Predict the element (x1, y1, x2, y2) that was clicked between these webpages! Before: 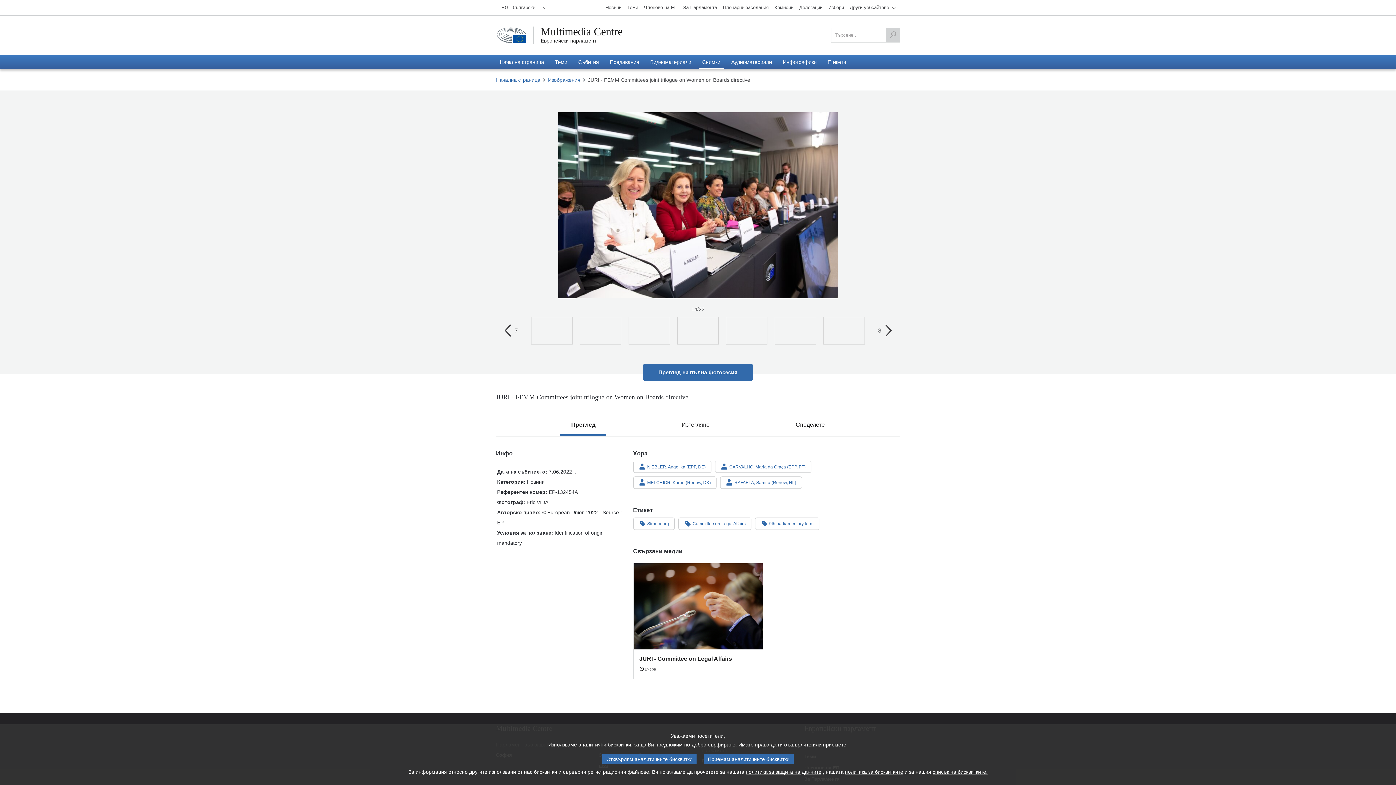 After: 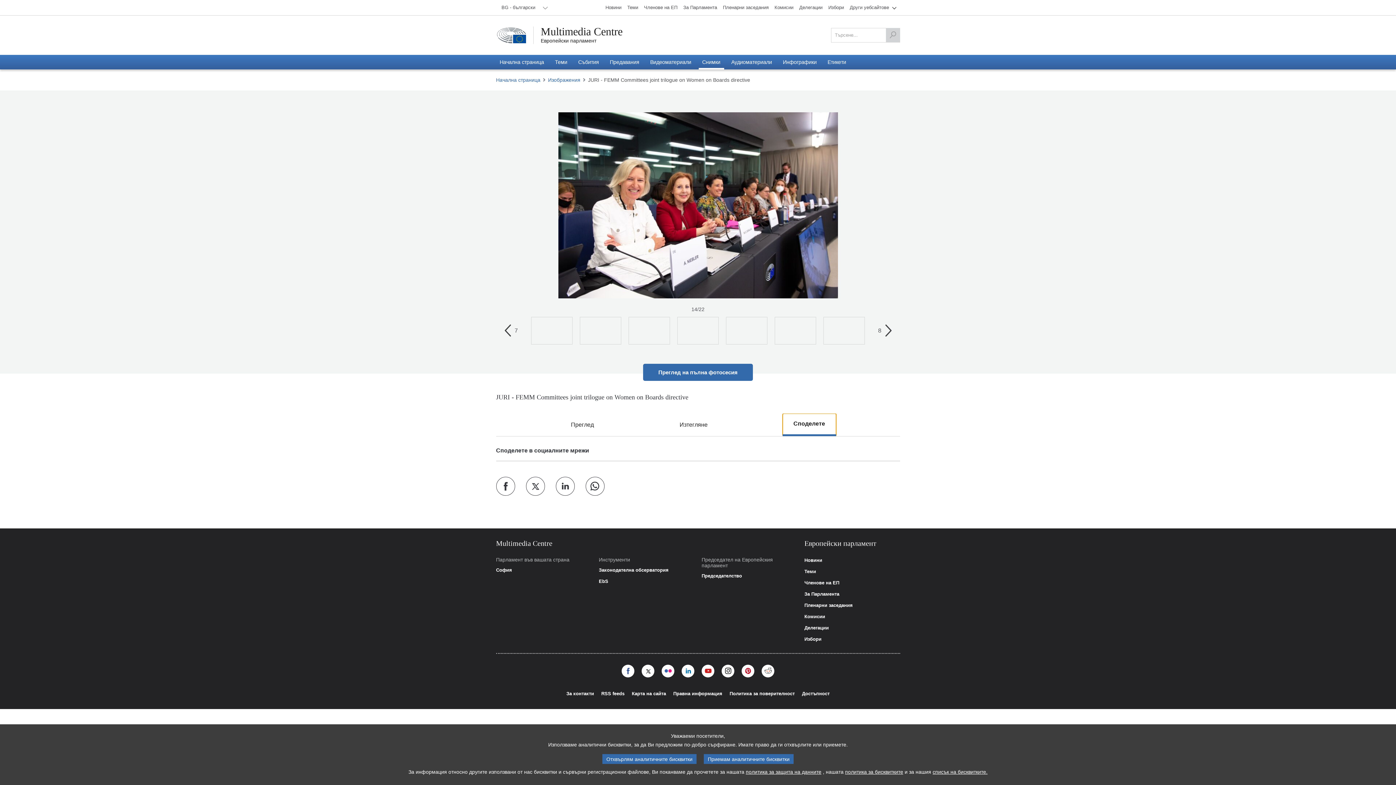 Action: label: Споделете bbox: (785, 413, 835, 436)